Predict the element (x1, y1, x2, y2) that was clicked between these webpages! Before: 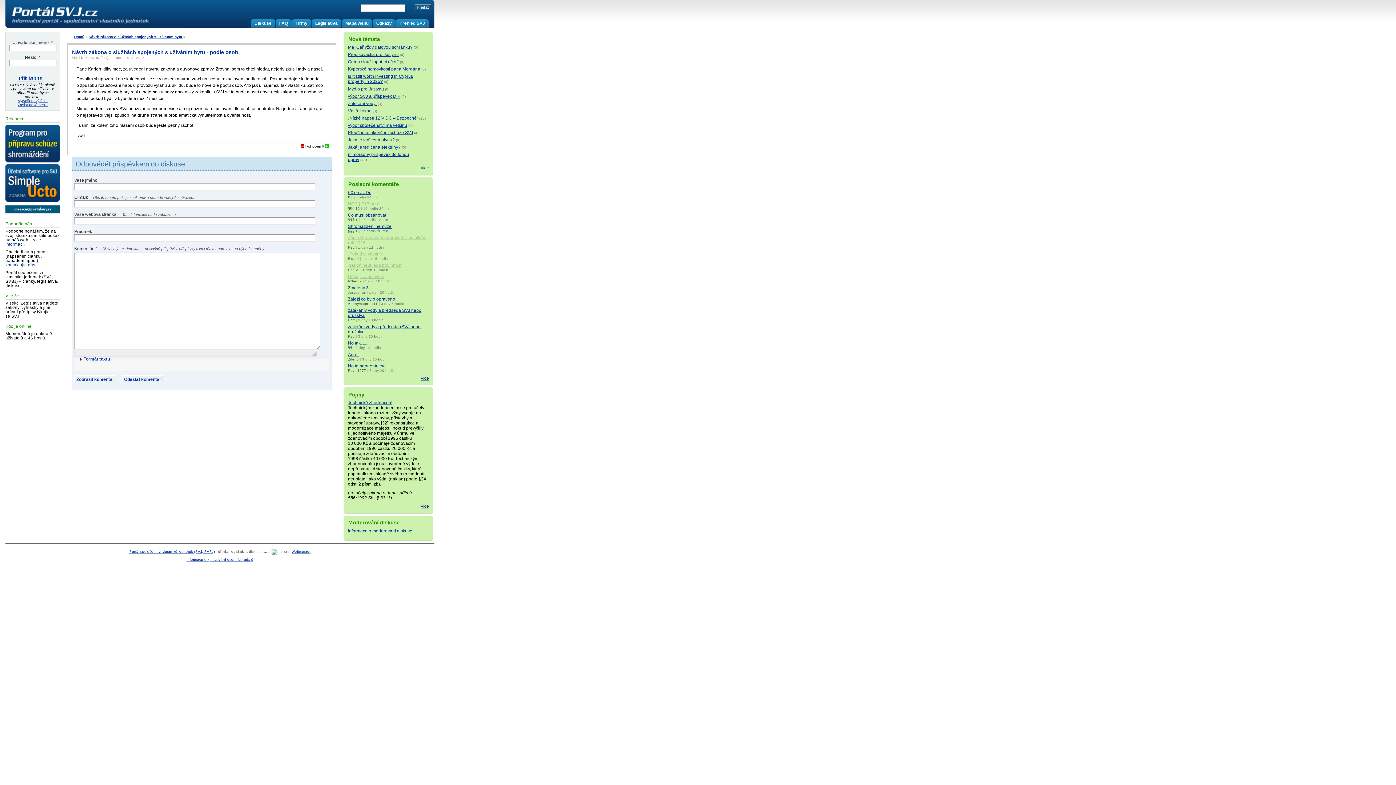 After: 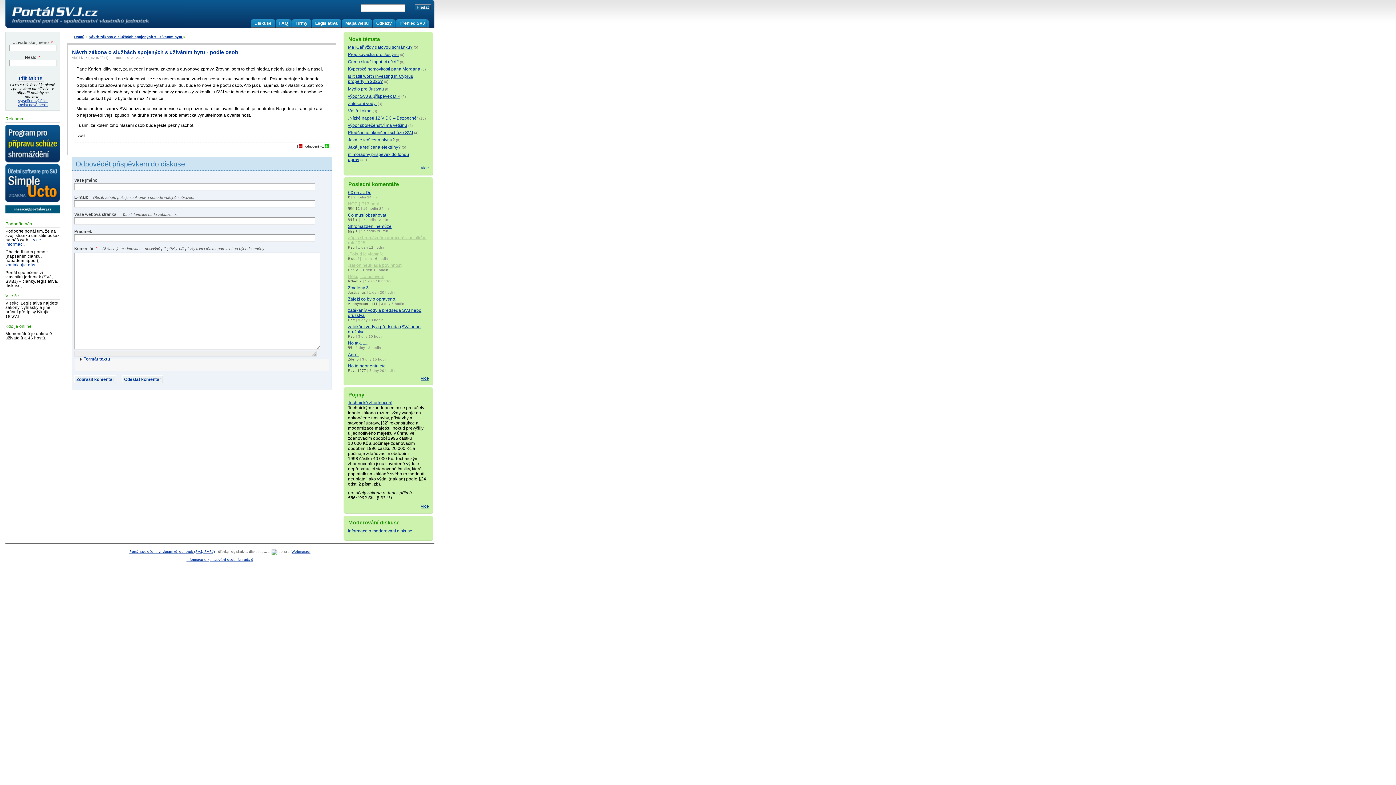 Action: bbox: (325, 144, 328, 148)